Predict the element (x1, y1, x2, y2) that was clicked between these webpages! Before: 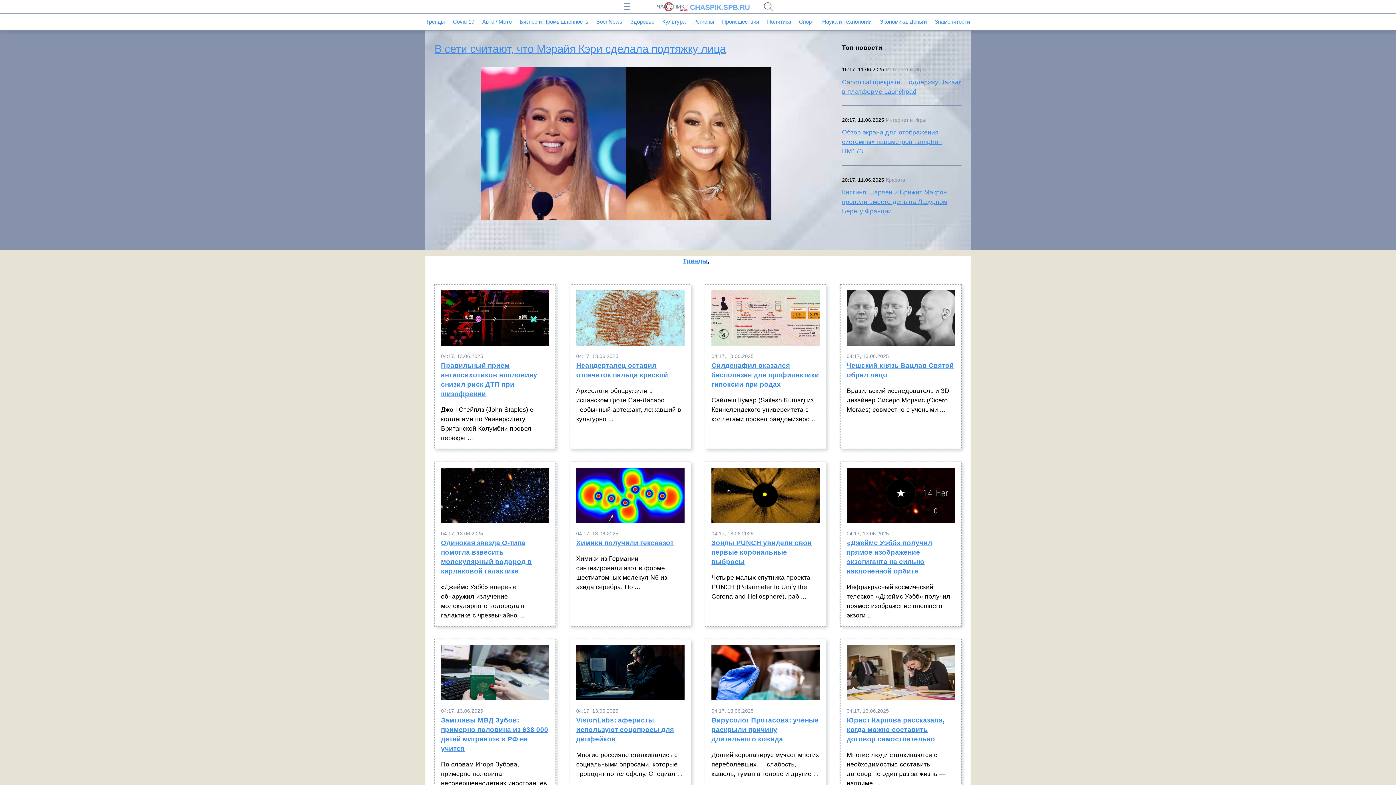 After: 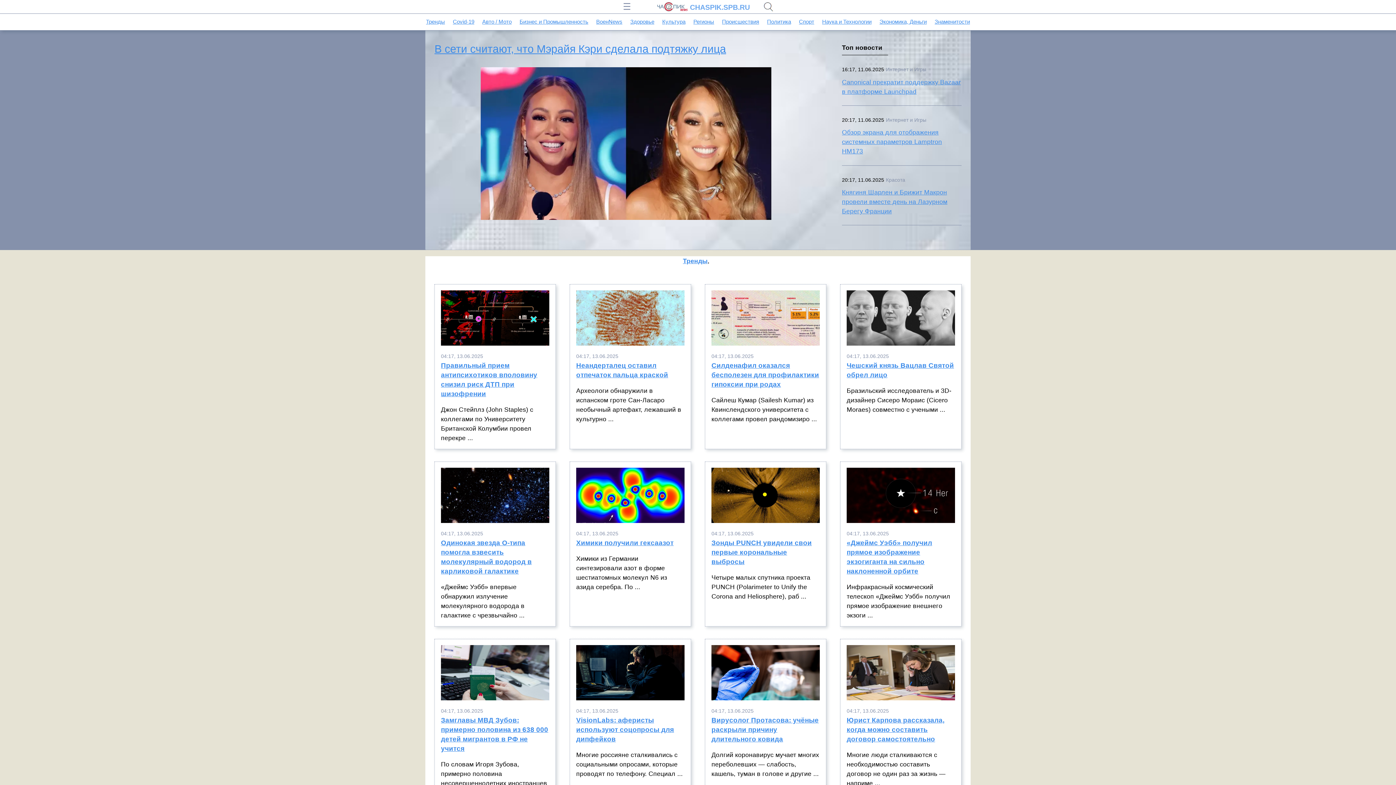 Action: label:  CHASPIK.SPB.RU bbox: (645, 0, 750, 13)